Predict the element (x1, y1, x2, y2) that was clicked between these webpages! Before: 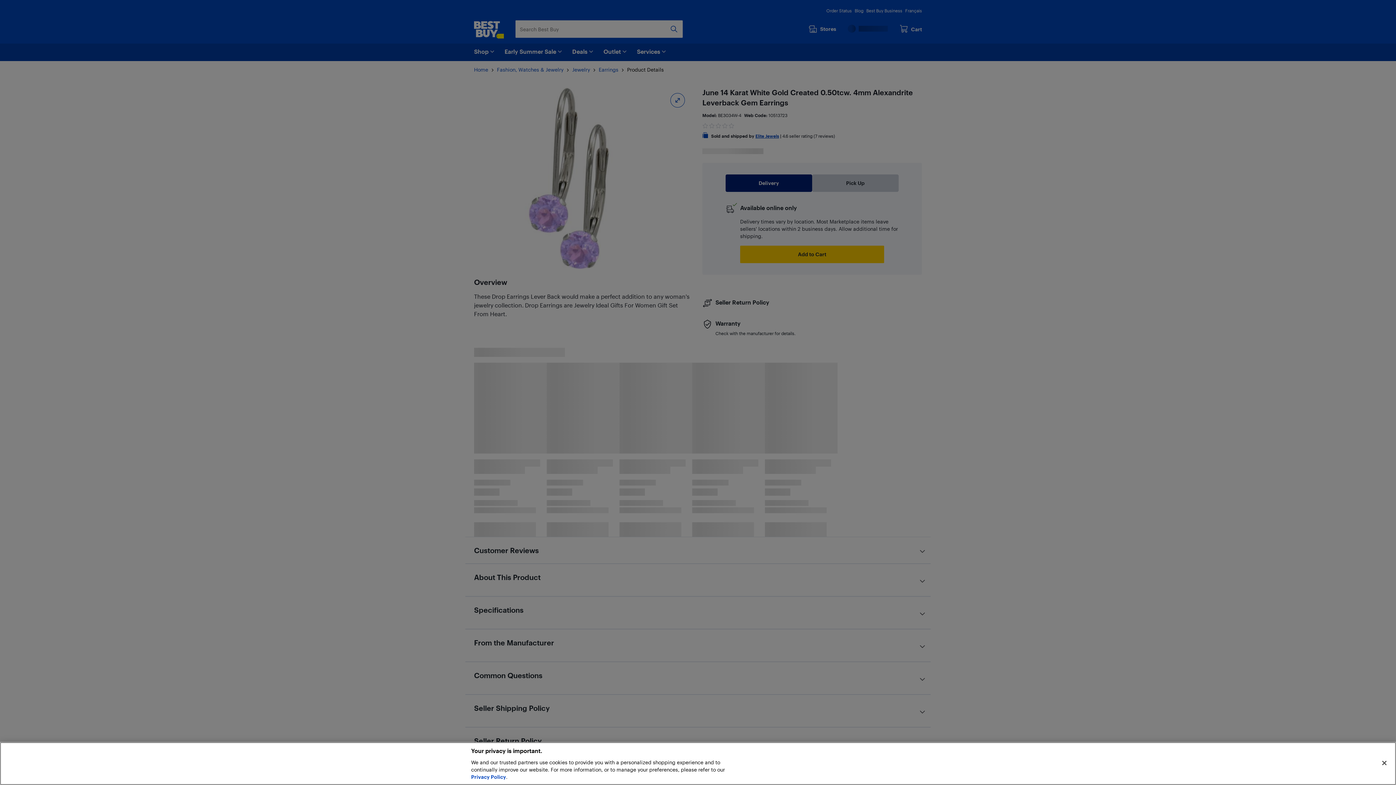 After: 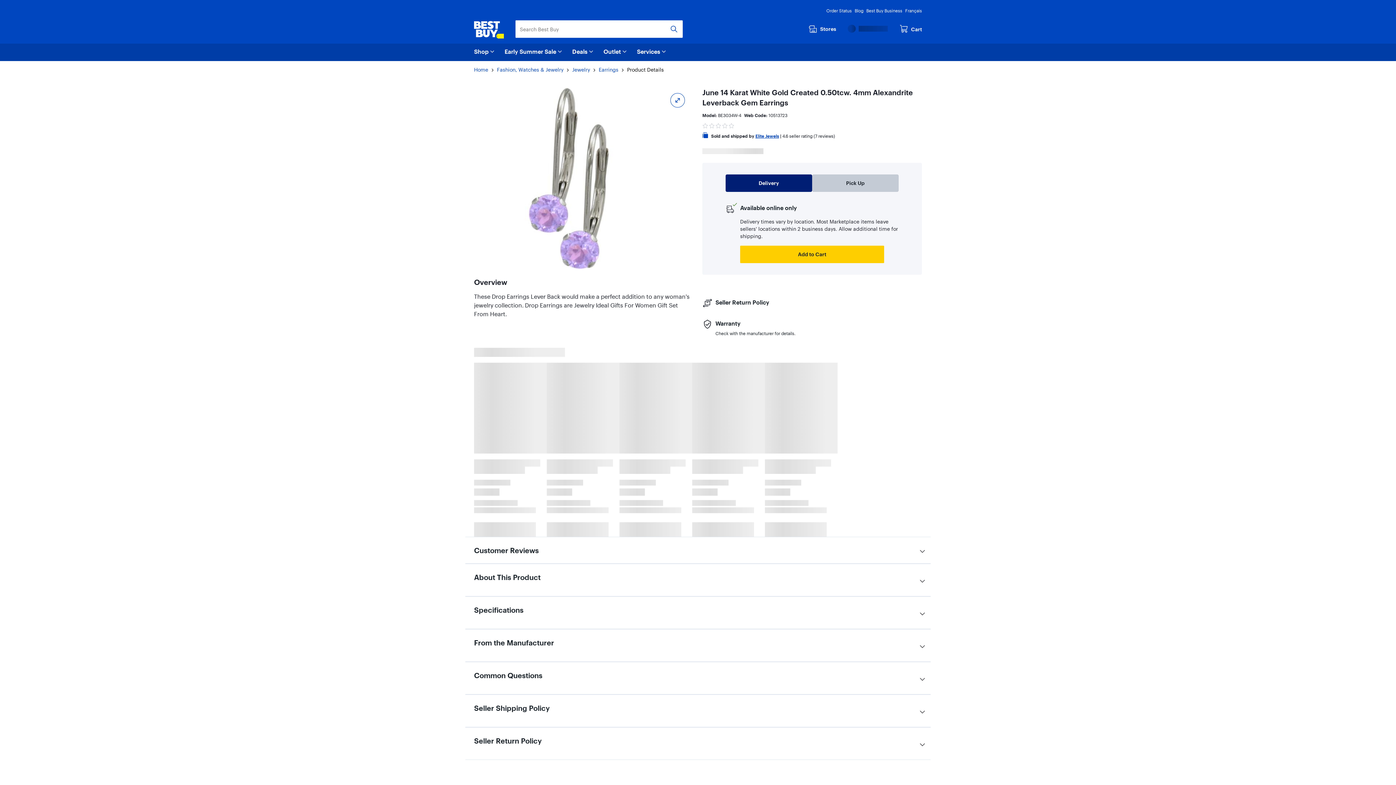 Action: bbox: (1376, 755, 1392, 771) label: Close